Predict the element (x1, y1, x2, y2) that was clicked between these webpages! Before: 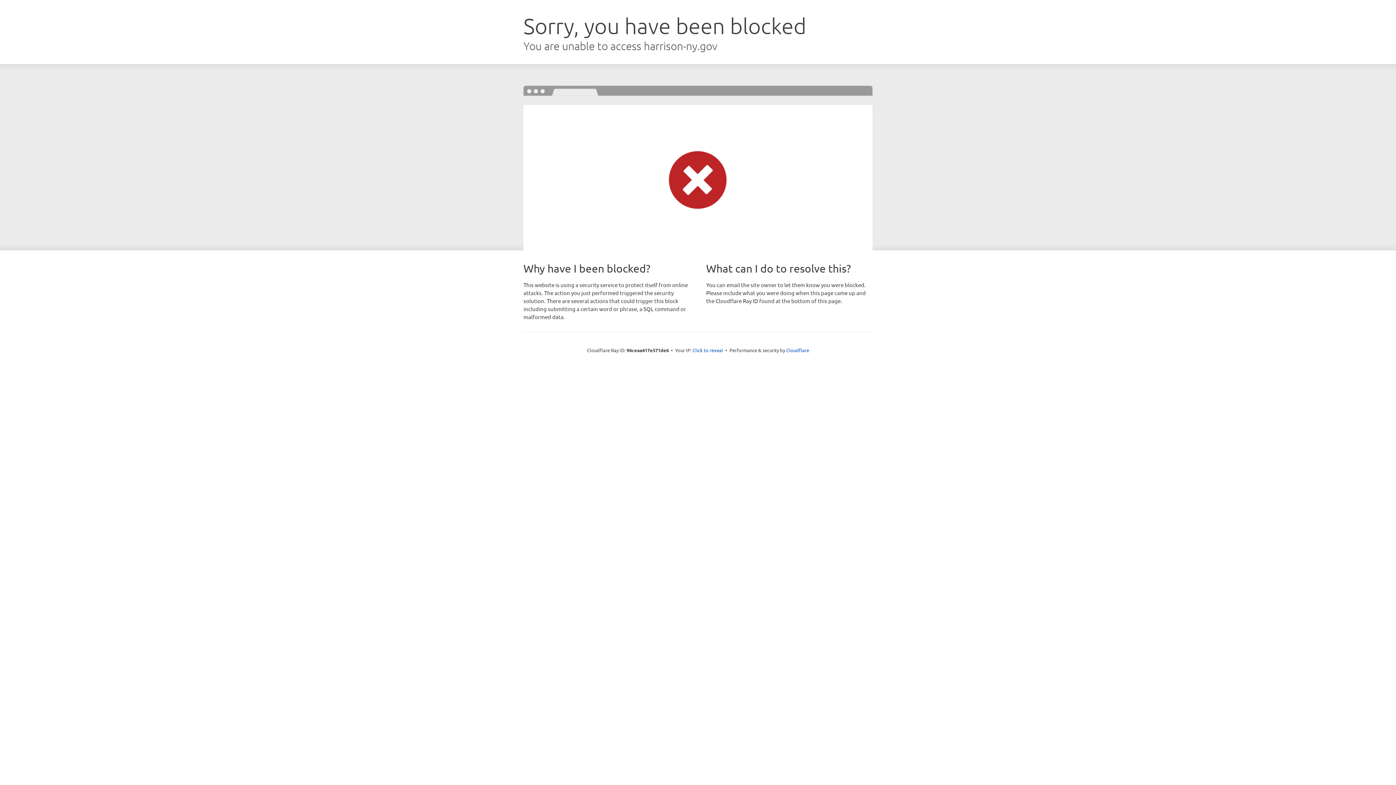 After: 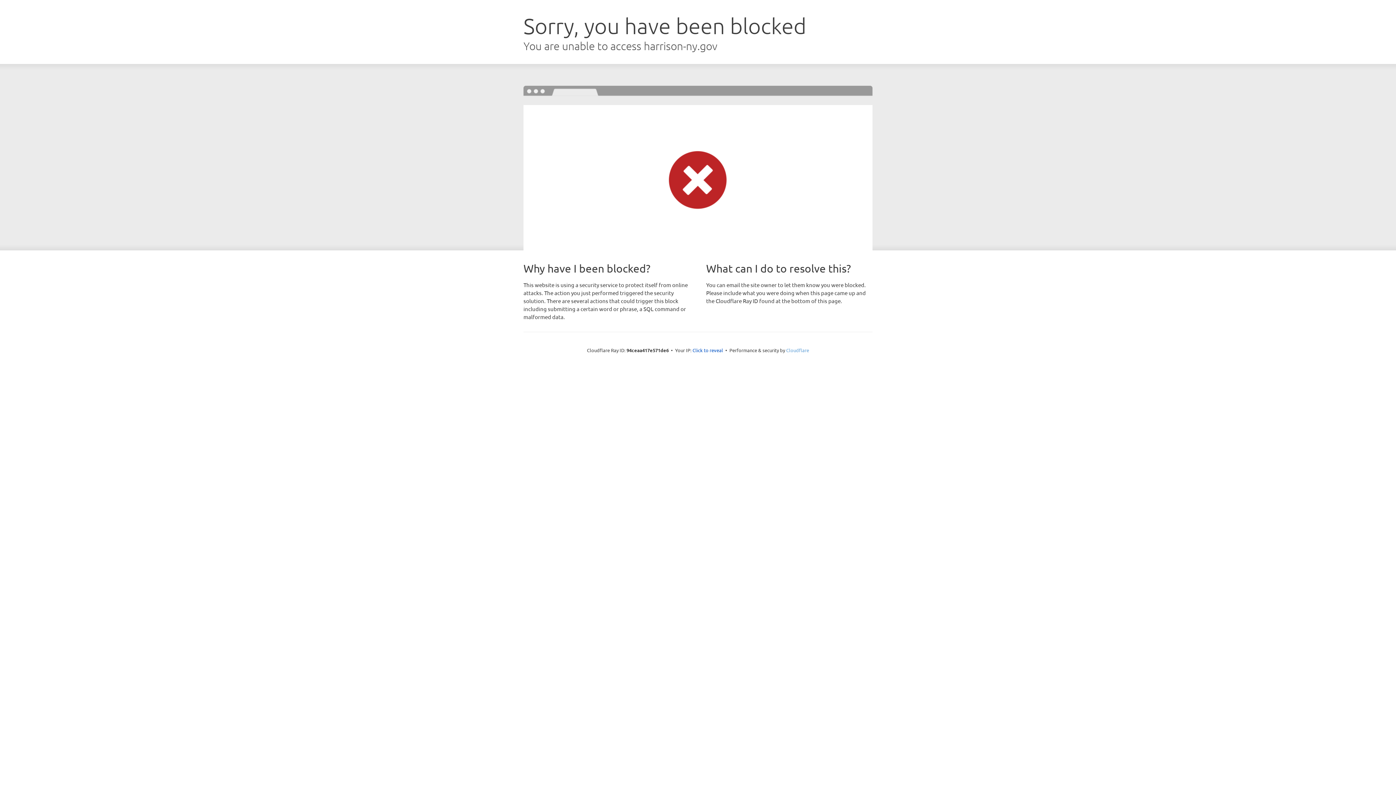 Action: bbox: (786, 347, 809, 353) label: Cloudflare